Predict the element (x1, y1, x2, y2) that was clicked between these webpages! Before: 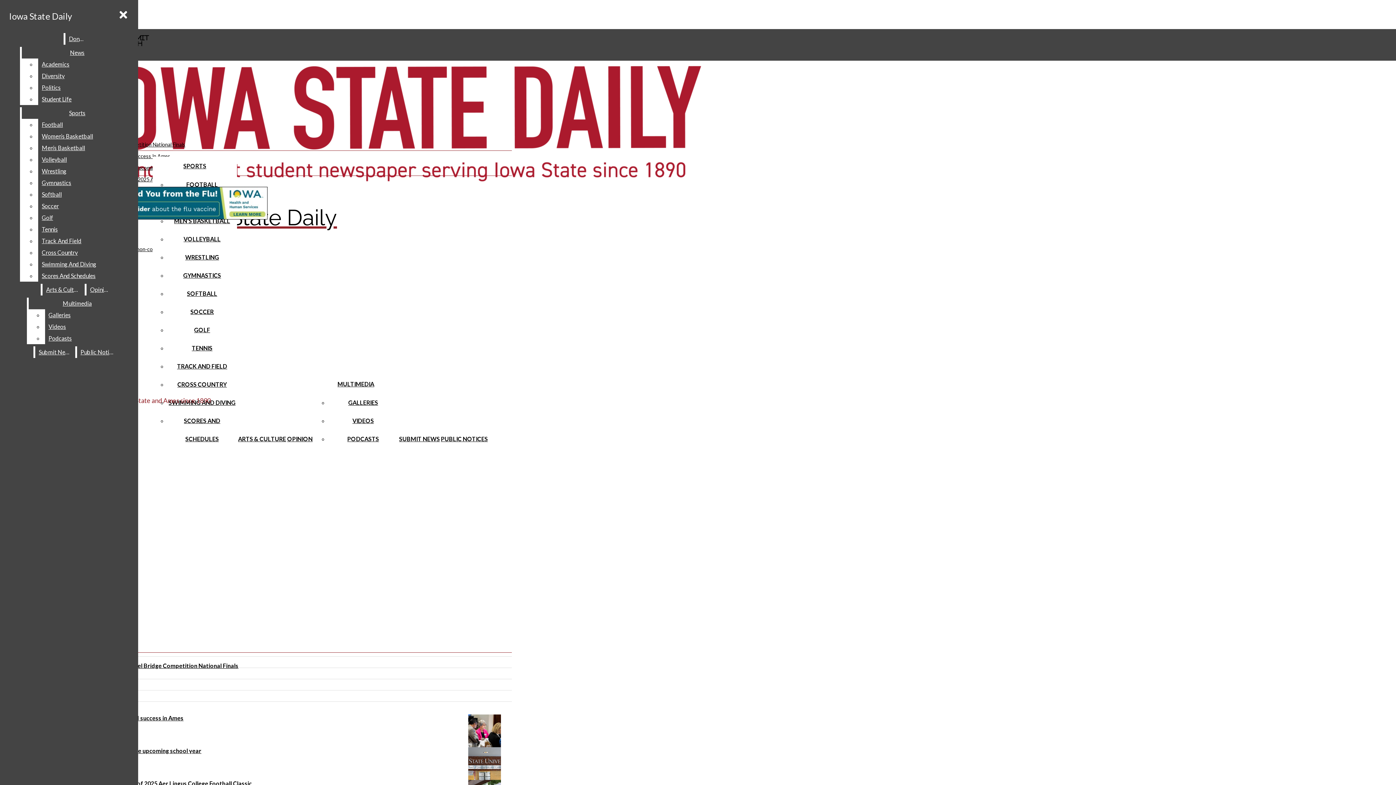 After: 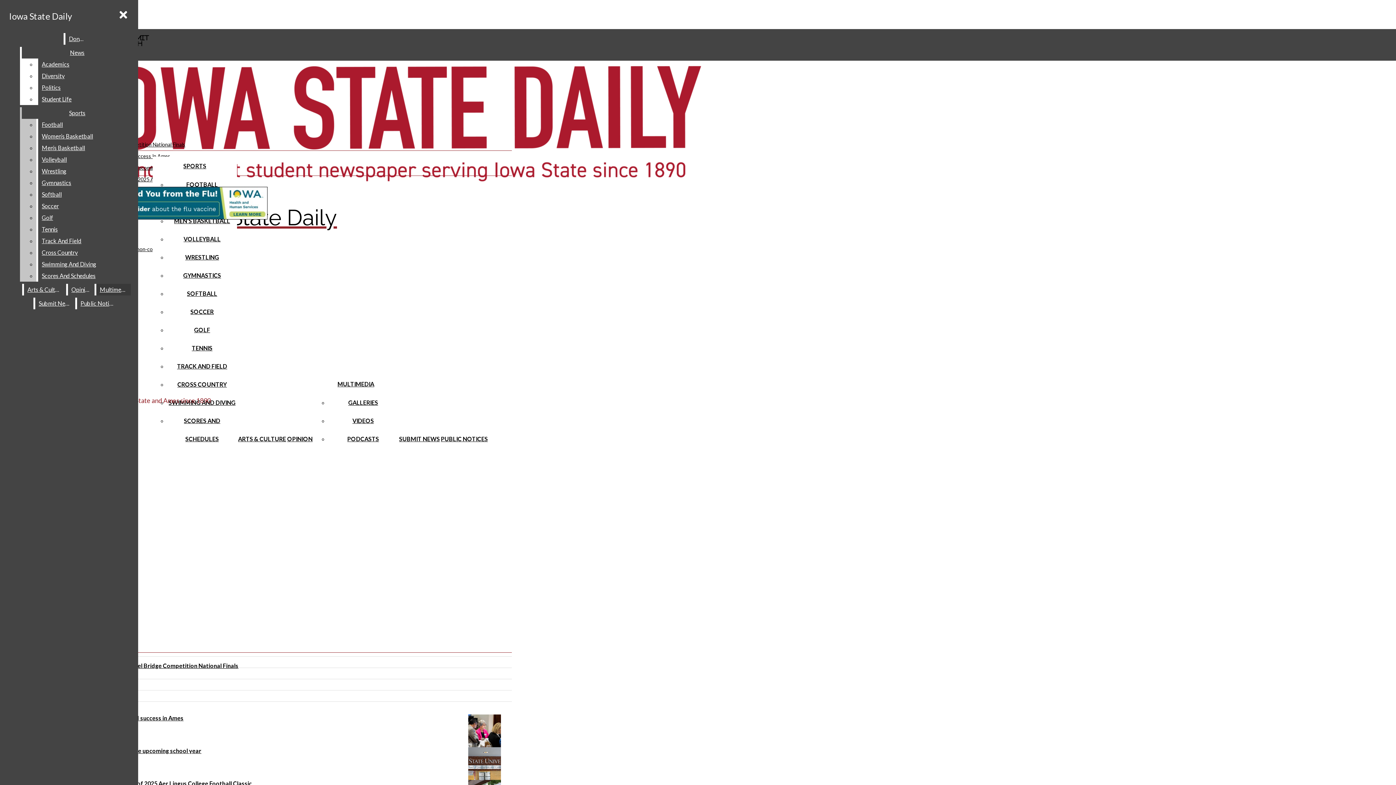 Action: bbox: (38, 118, 132, 130) label: Football